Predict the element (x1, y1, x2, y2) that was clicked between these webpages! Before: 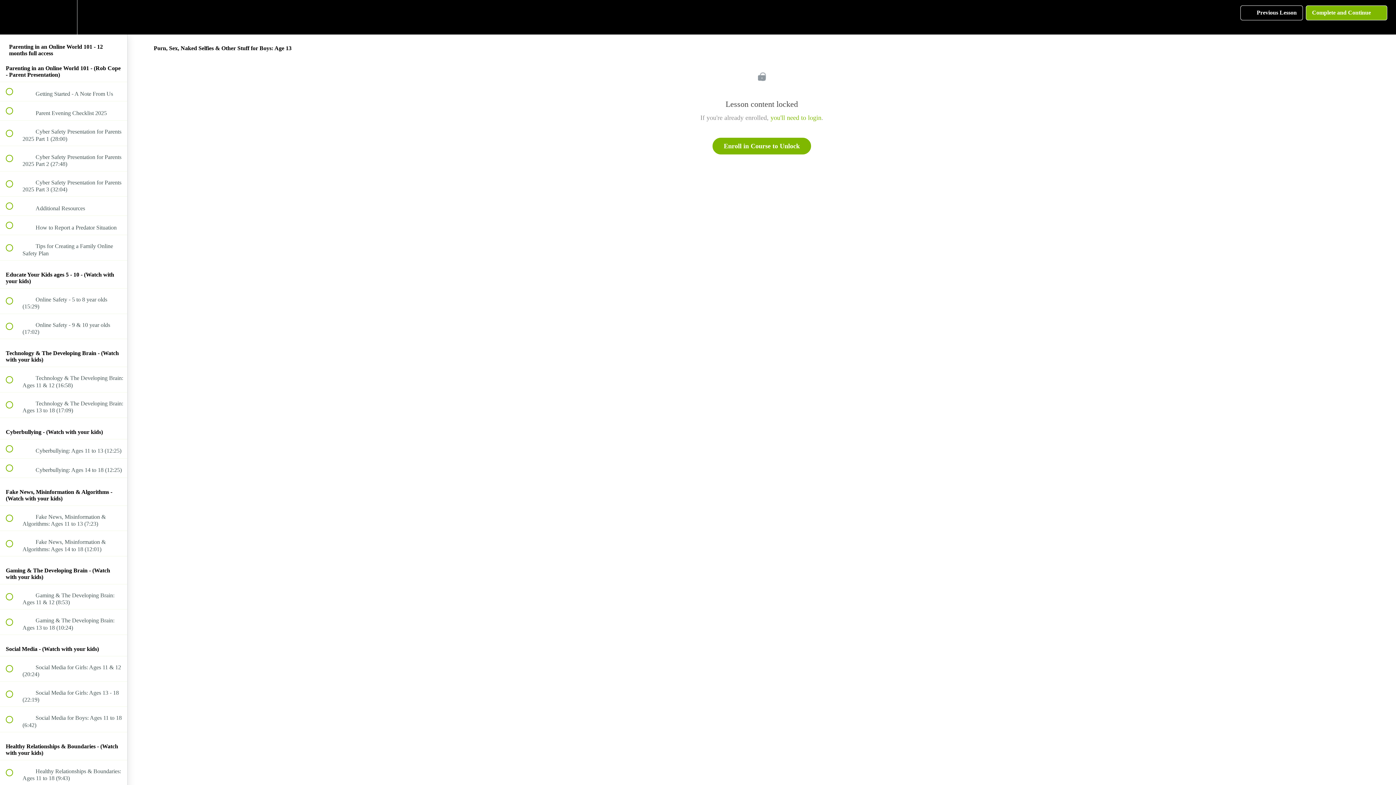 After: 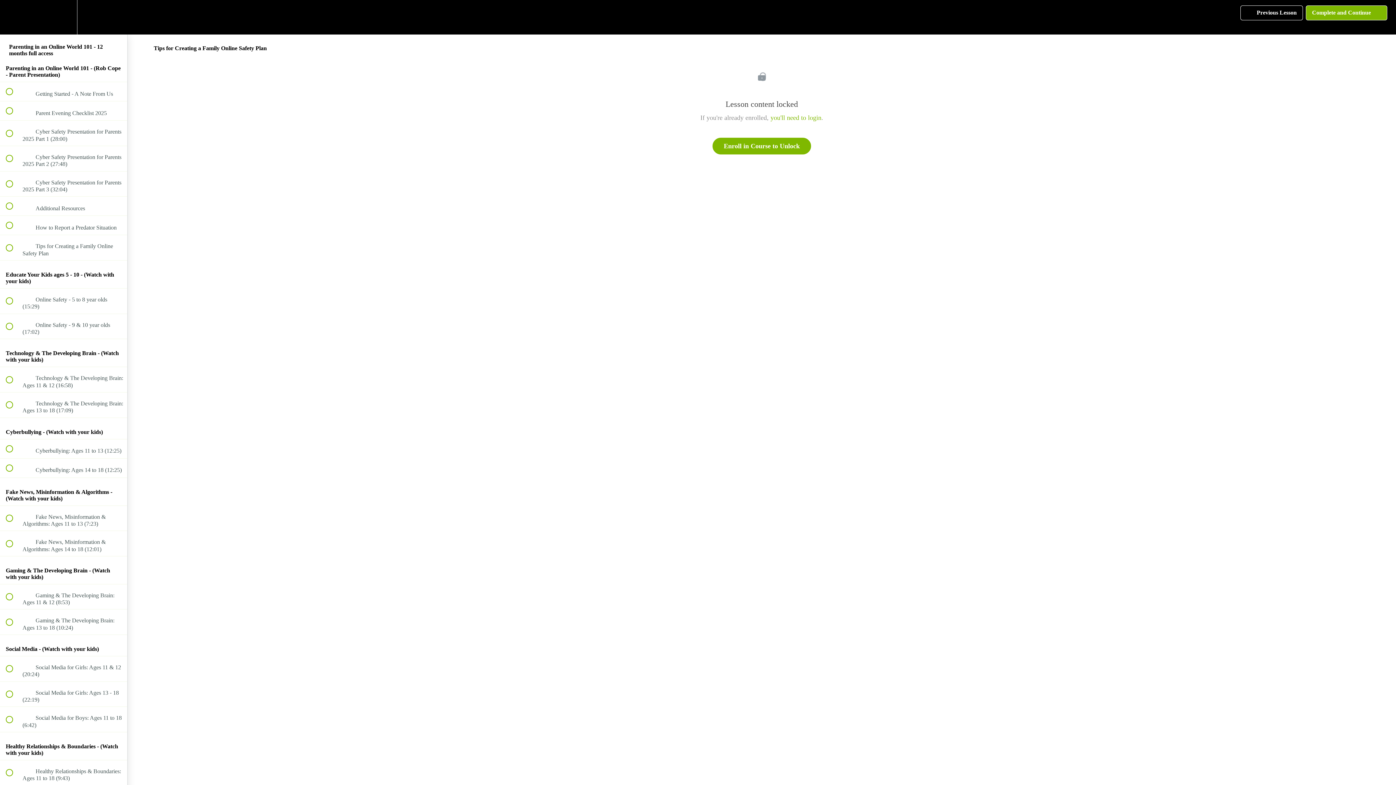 Action: label:  
 Tips for Creating a Family Online Safety Plan bbox: (0, 235, 127, 260)